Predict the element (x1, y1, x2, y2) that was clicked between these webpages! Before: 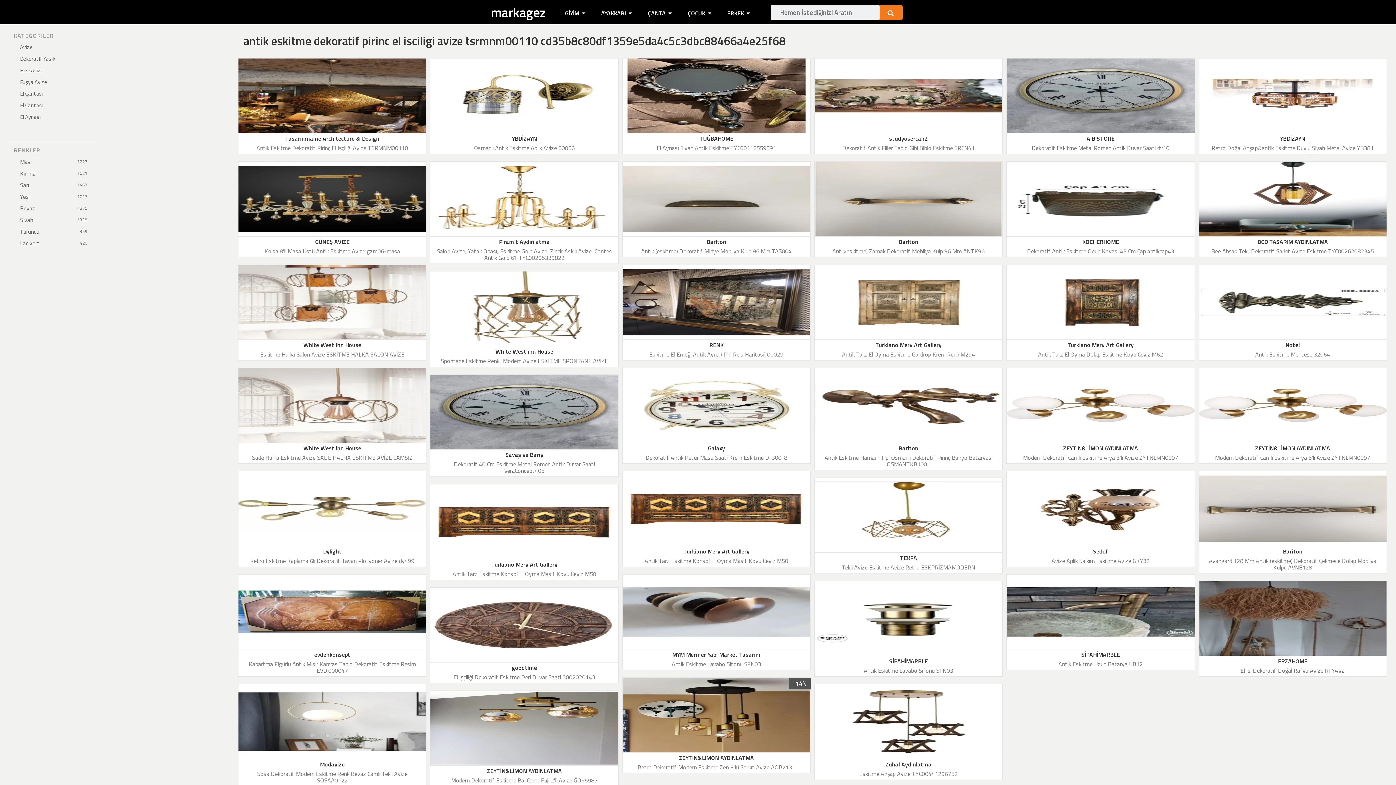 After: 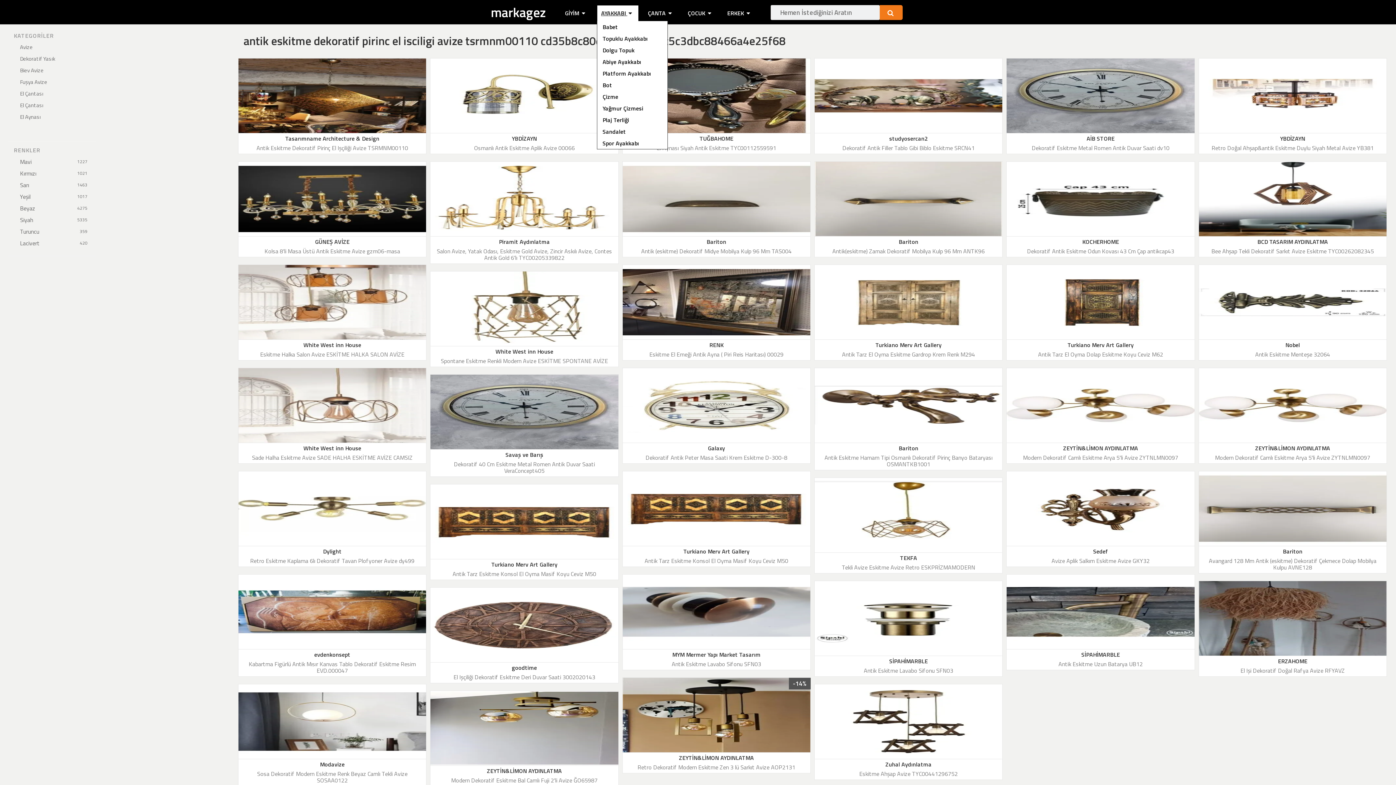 Action: label: AYAKKABI  bbox: (601, 5, 634, 21)